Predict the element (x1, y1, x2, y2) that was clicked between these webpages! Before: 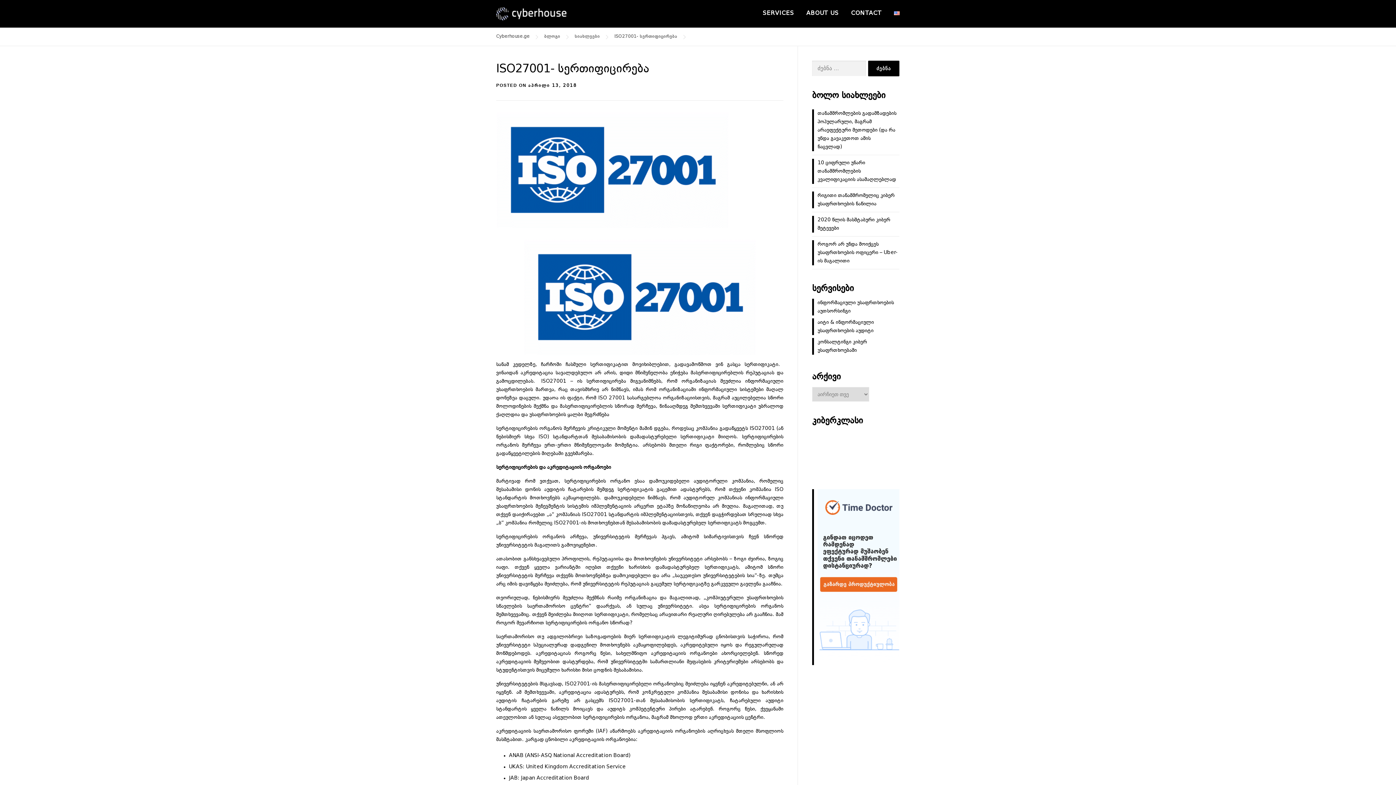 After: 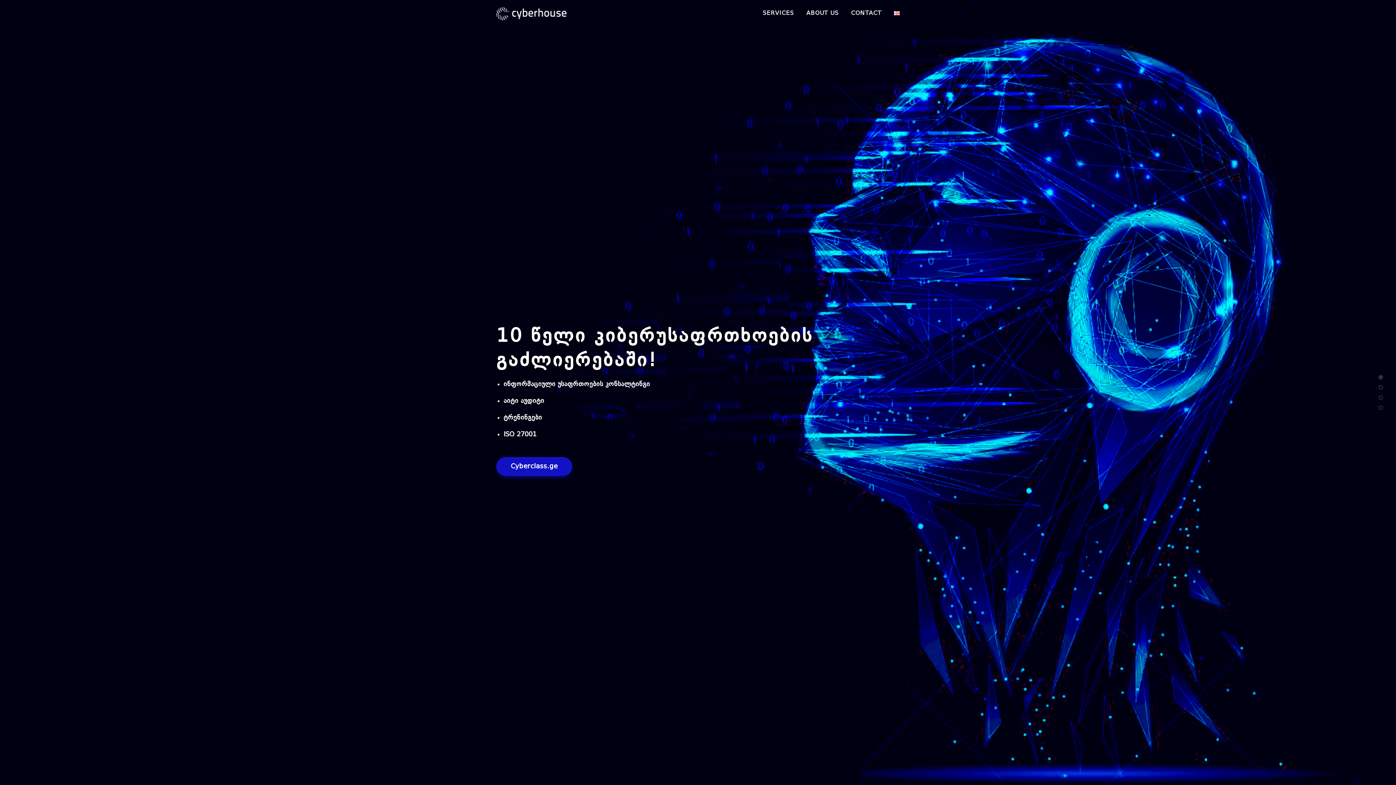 Action: bbox: (888, 0, 900, 27)